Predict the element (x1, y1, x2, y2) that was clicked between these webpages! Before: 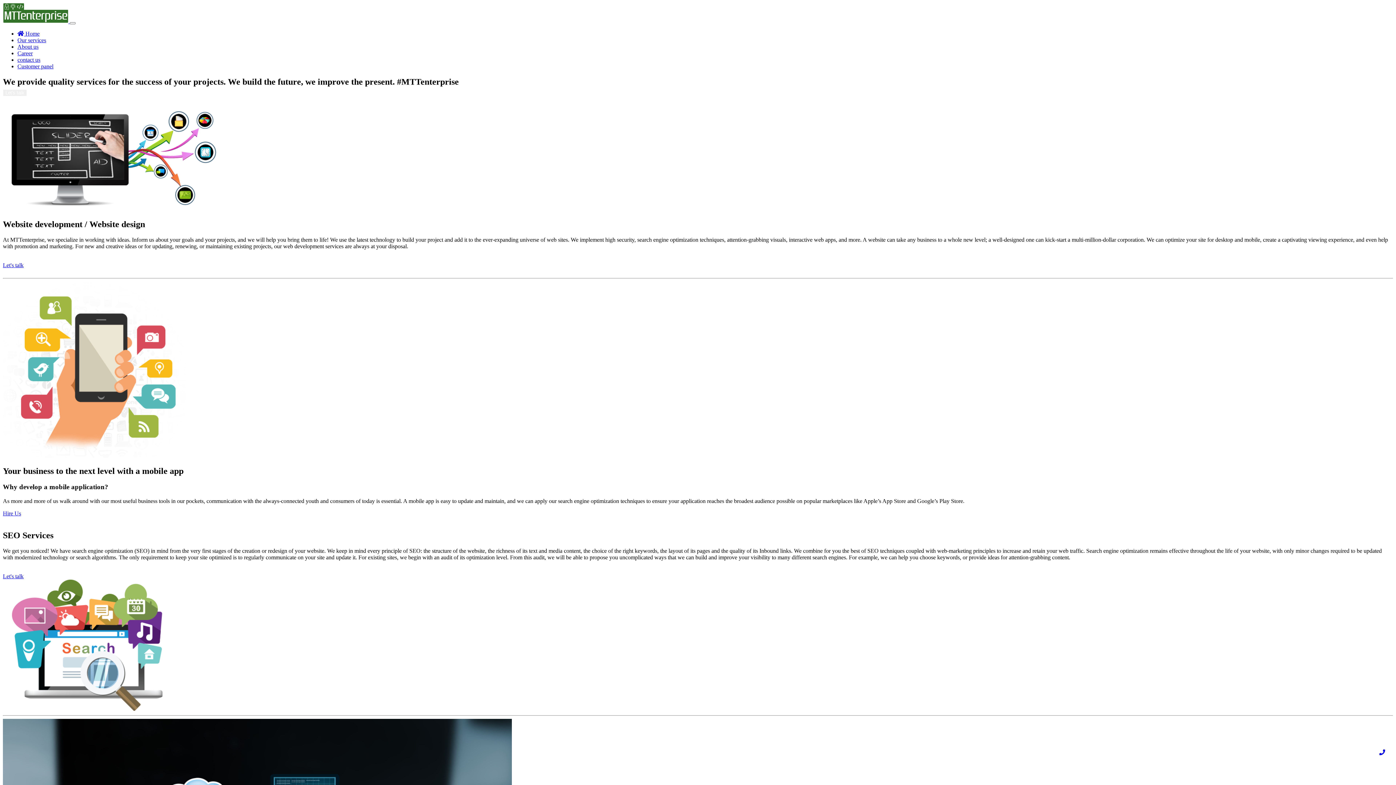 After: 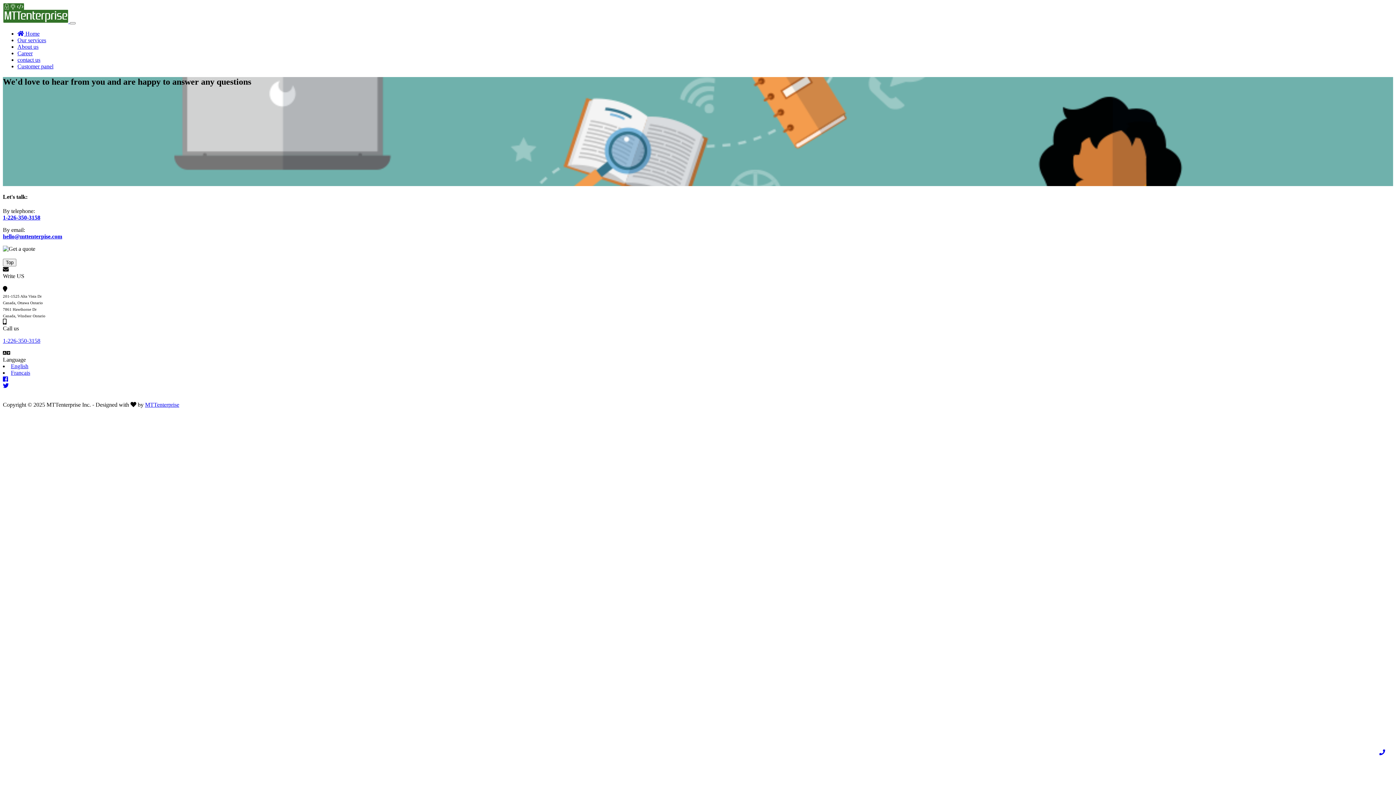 Action: bbox: (2, 573, 23, 579) label: Let's talk